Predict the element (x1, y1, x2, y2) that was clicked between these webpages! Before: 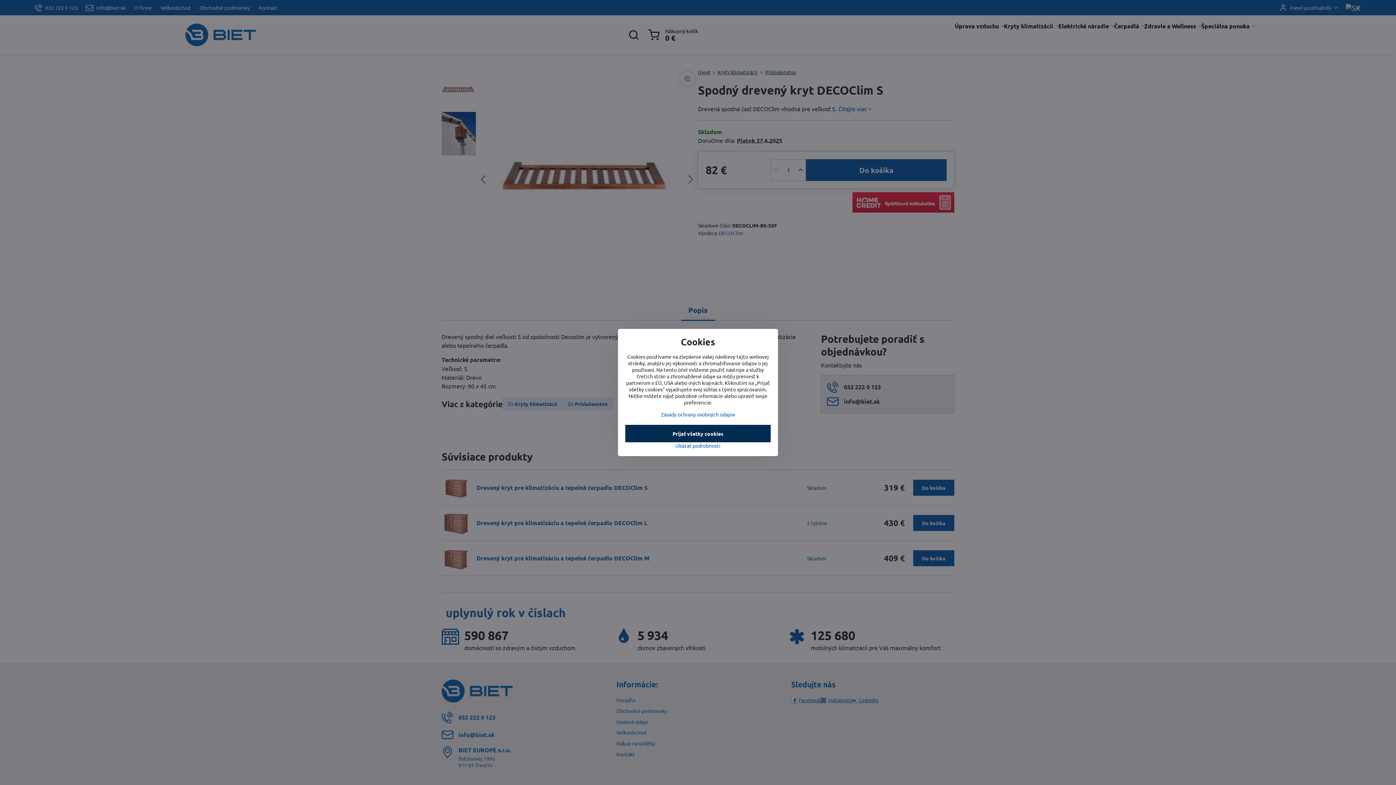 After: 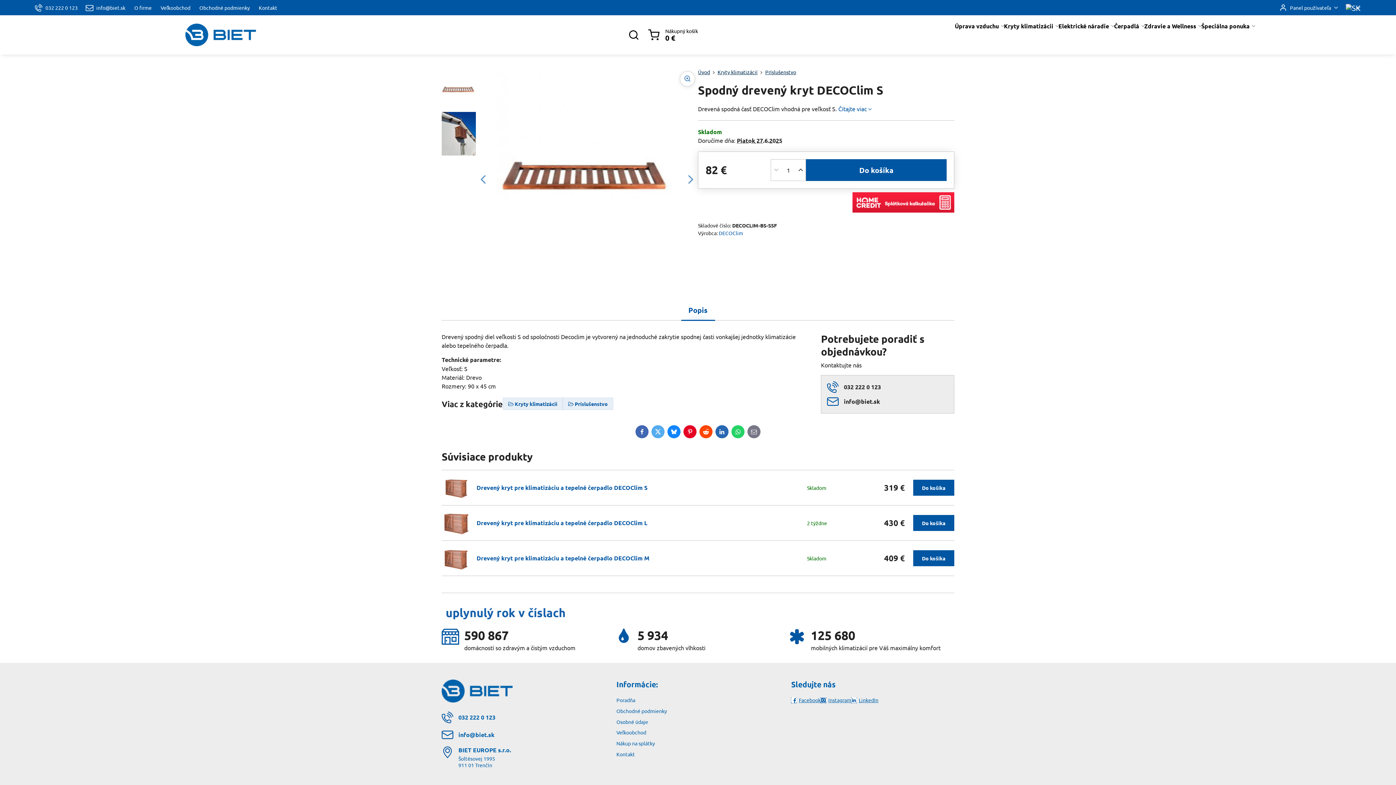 Action: label: Prijať všetky cookies bbox: (625, 425, 770, 442)